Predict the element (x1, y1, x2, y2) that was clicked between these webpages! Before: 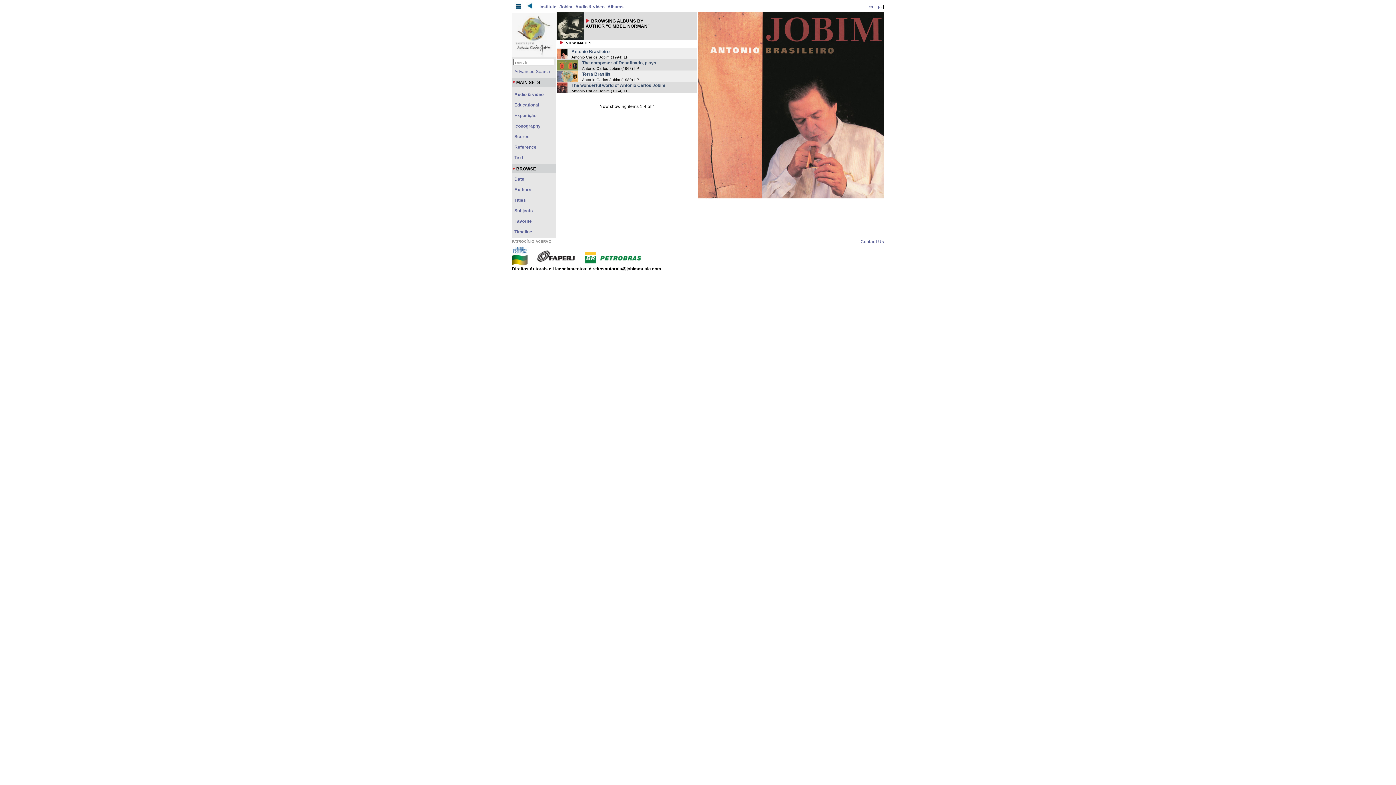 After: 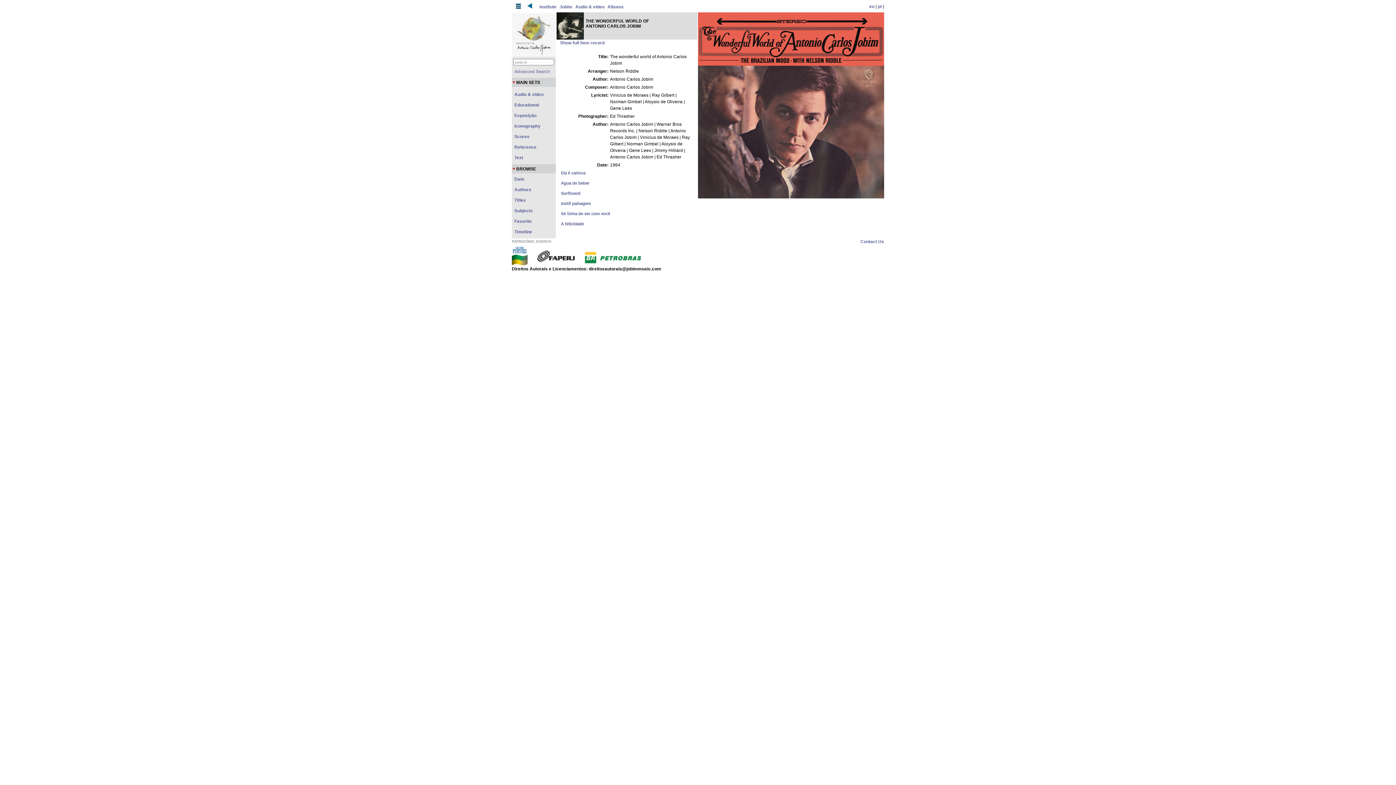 Action: bbox: (556, 87, 568, 92)